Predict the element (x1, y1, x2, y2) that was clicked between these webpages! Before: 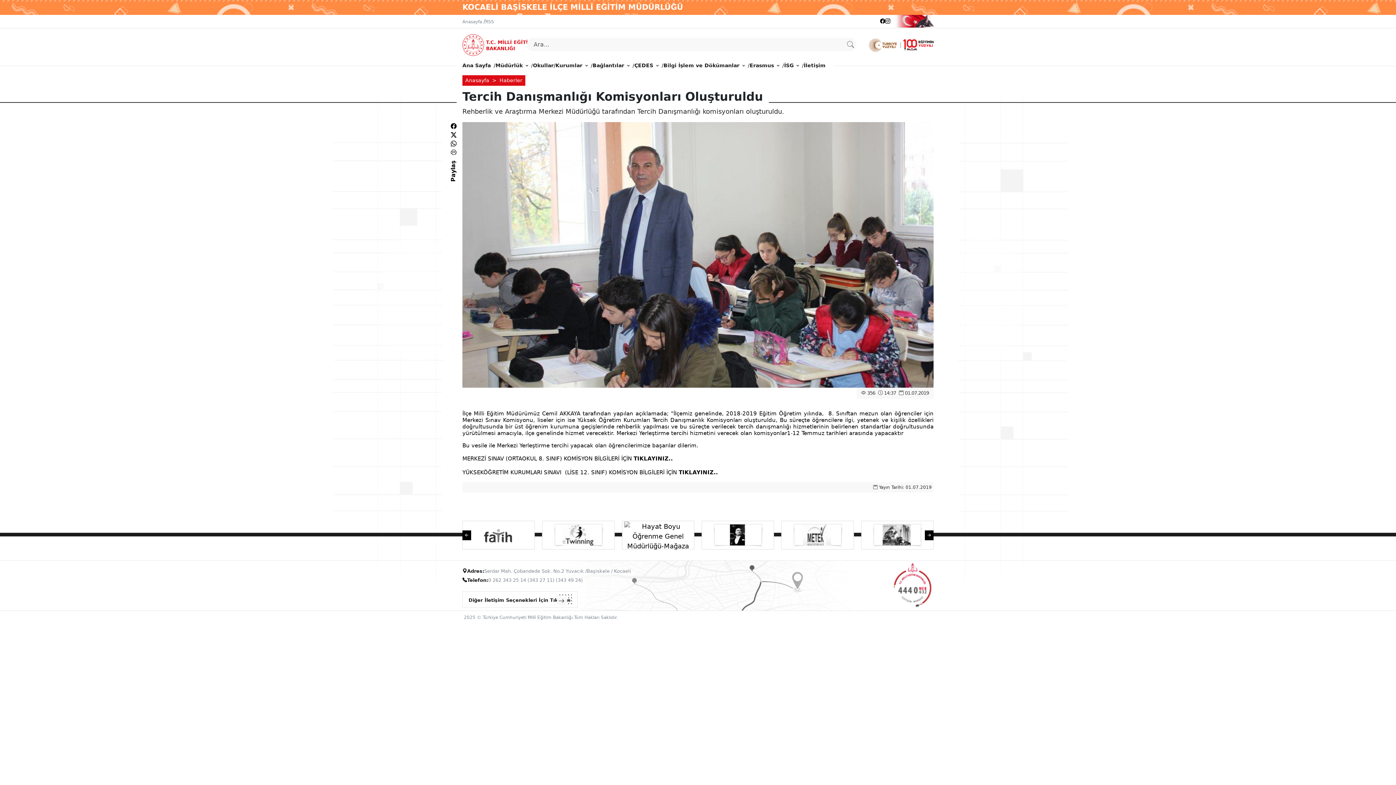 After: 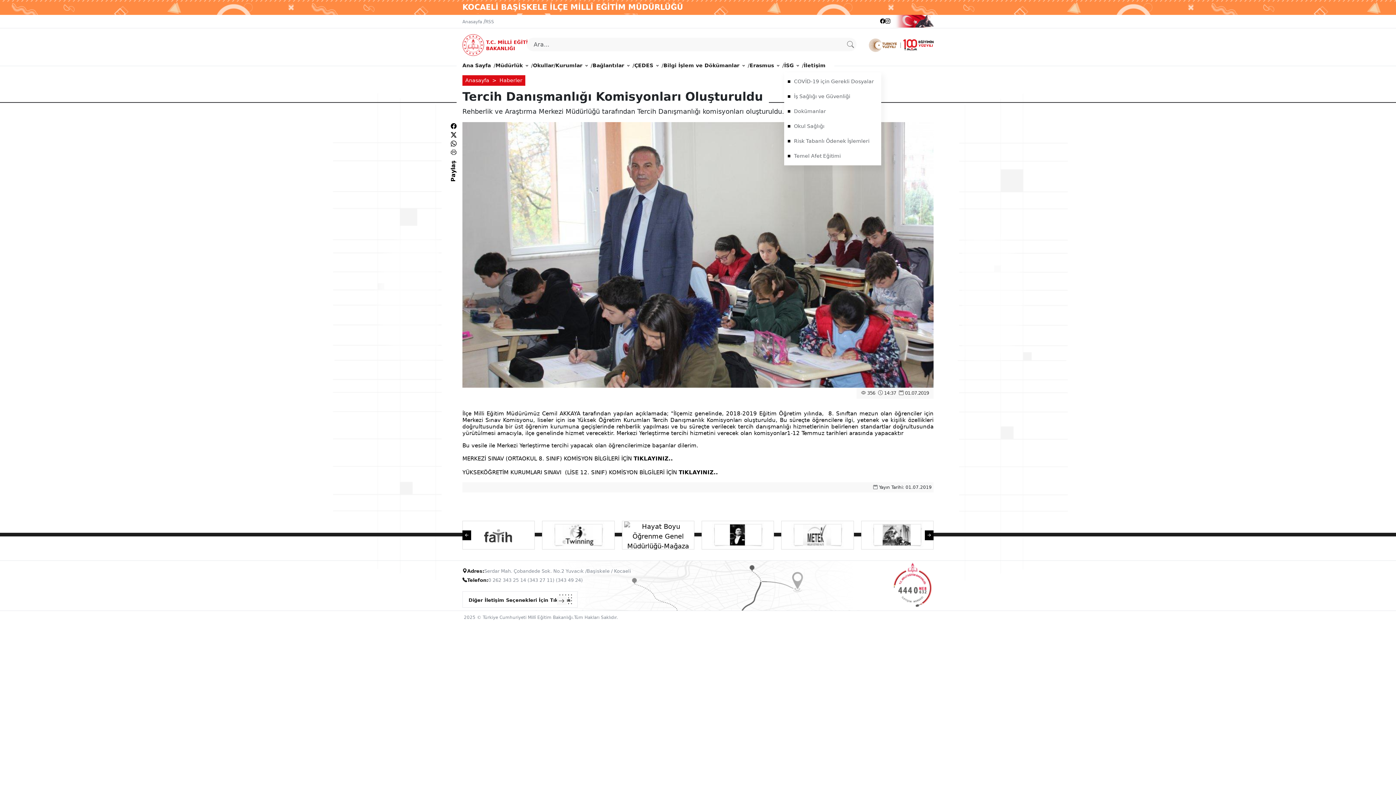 Action: label: İSG bbox: (784, 58, 799, 72)